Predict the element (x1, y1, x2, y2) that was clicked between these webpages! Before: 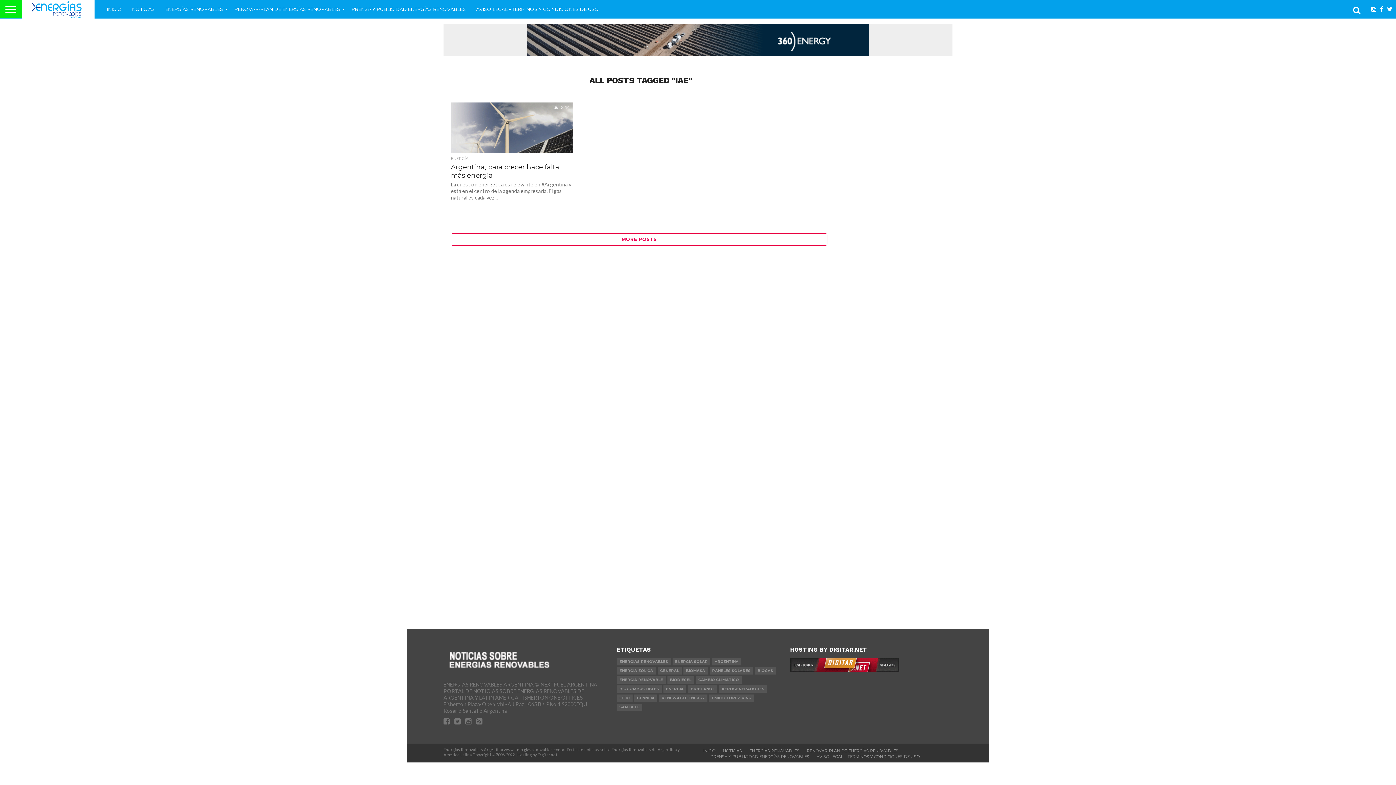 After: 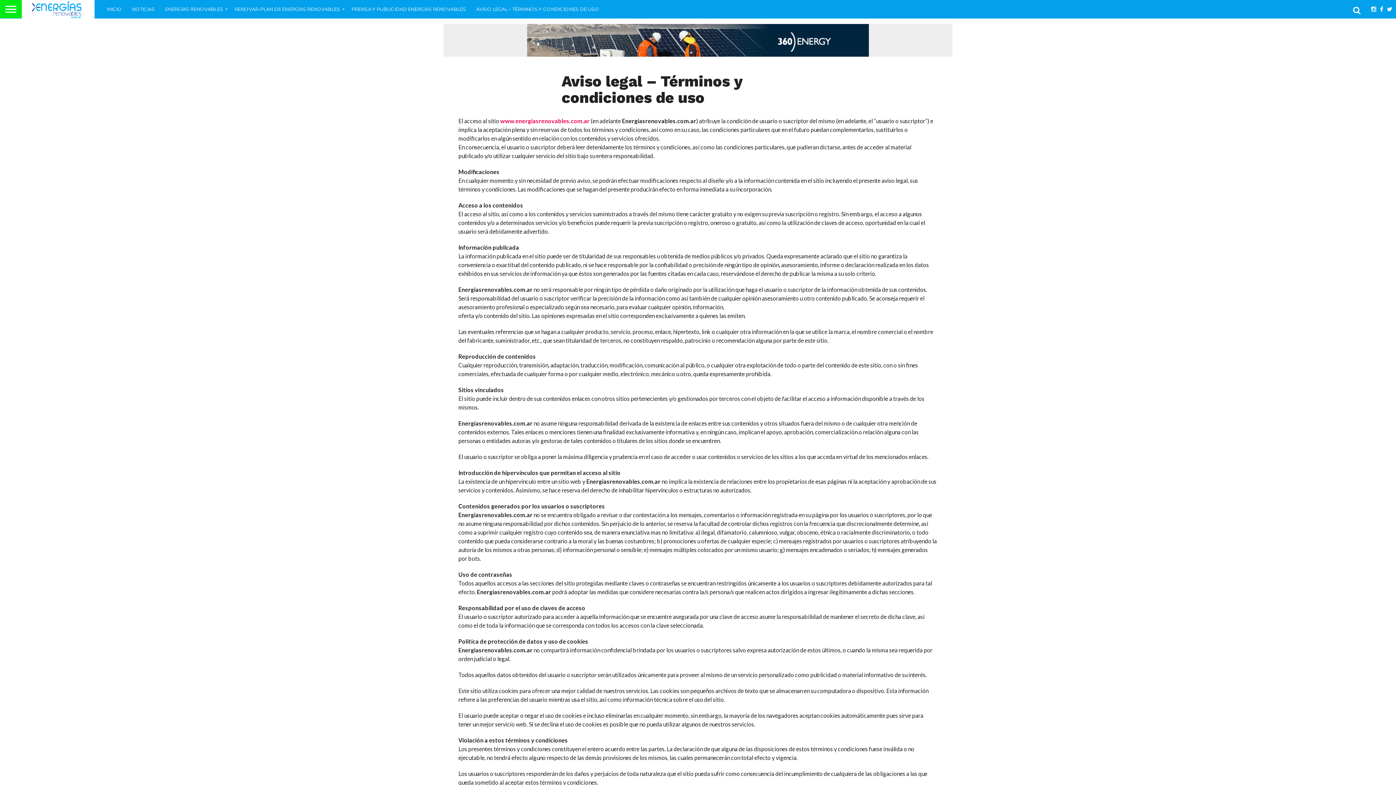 Action: bbox: (471, 0, 604, 18) label: AVISO LEGAL – TÉRMINOS Y CONDICIONES DE USO